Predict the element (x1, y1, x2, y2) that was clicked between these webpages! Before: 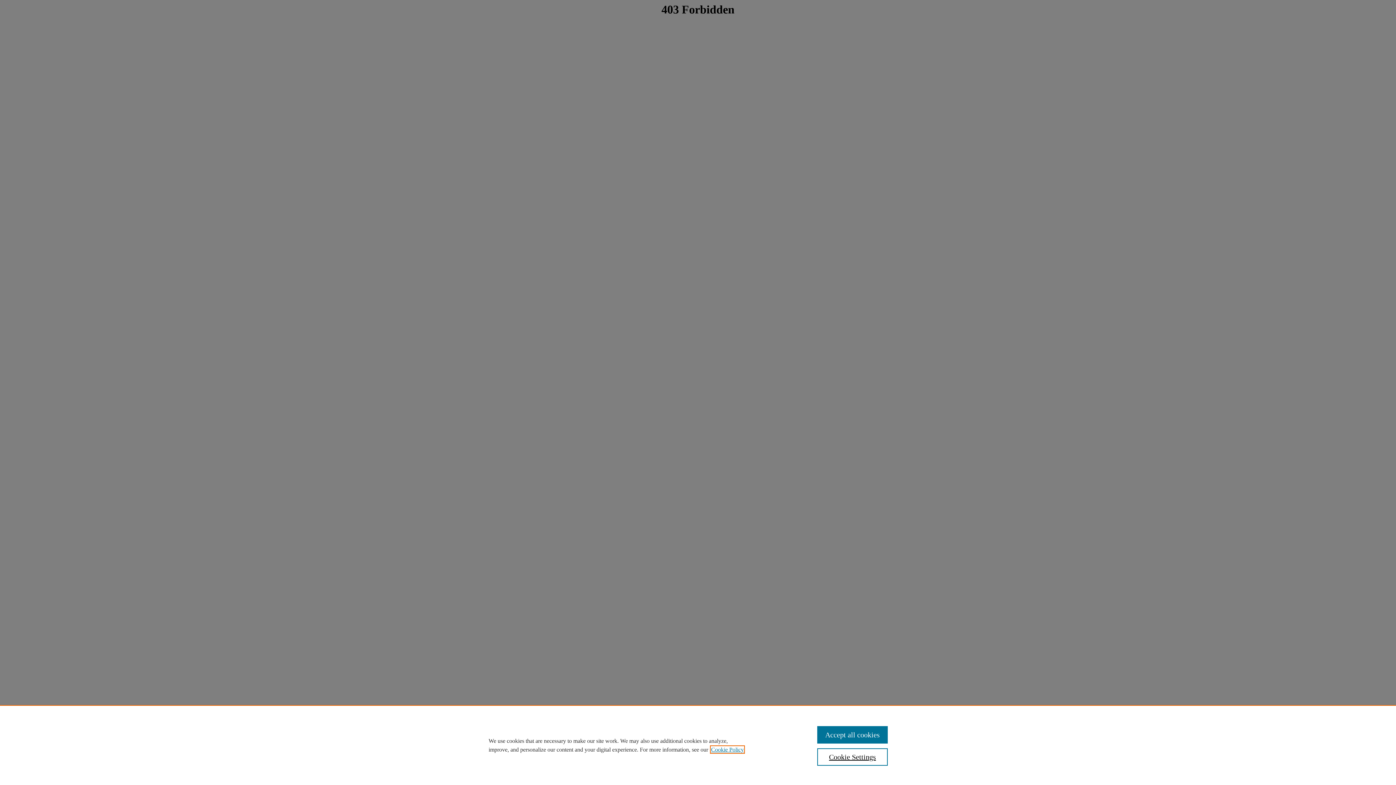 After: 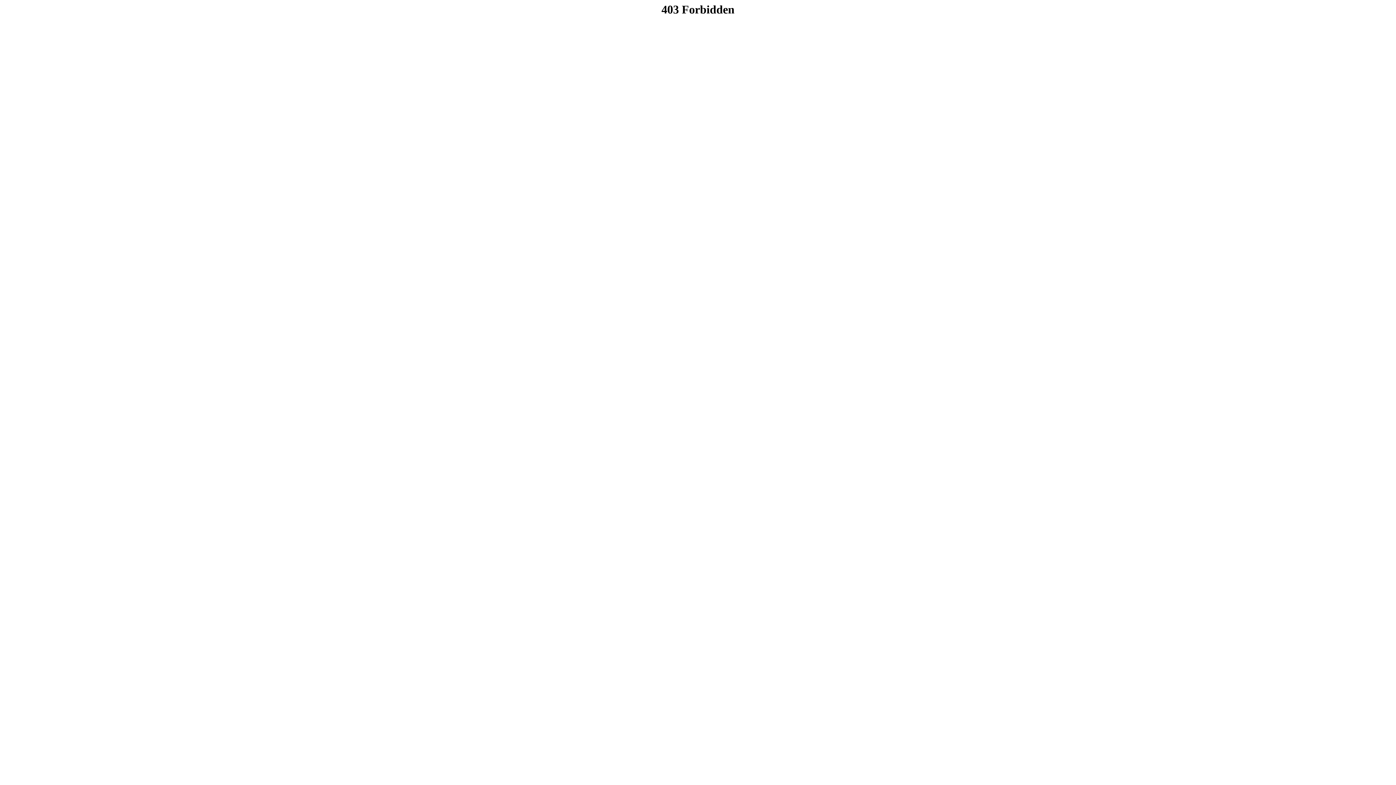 Action: label: Accept all cookies bbox: (817, 726, 887, 744)